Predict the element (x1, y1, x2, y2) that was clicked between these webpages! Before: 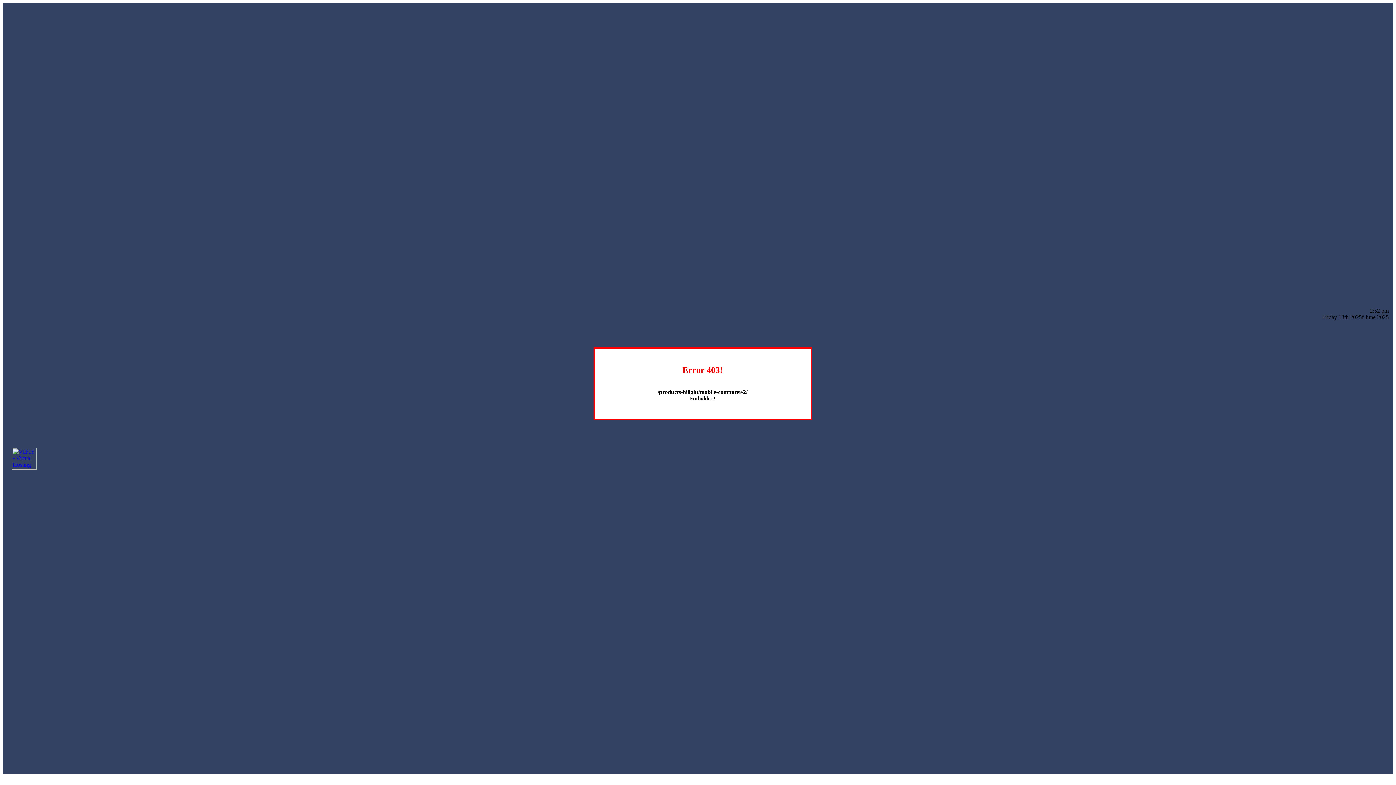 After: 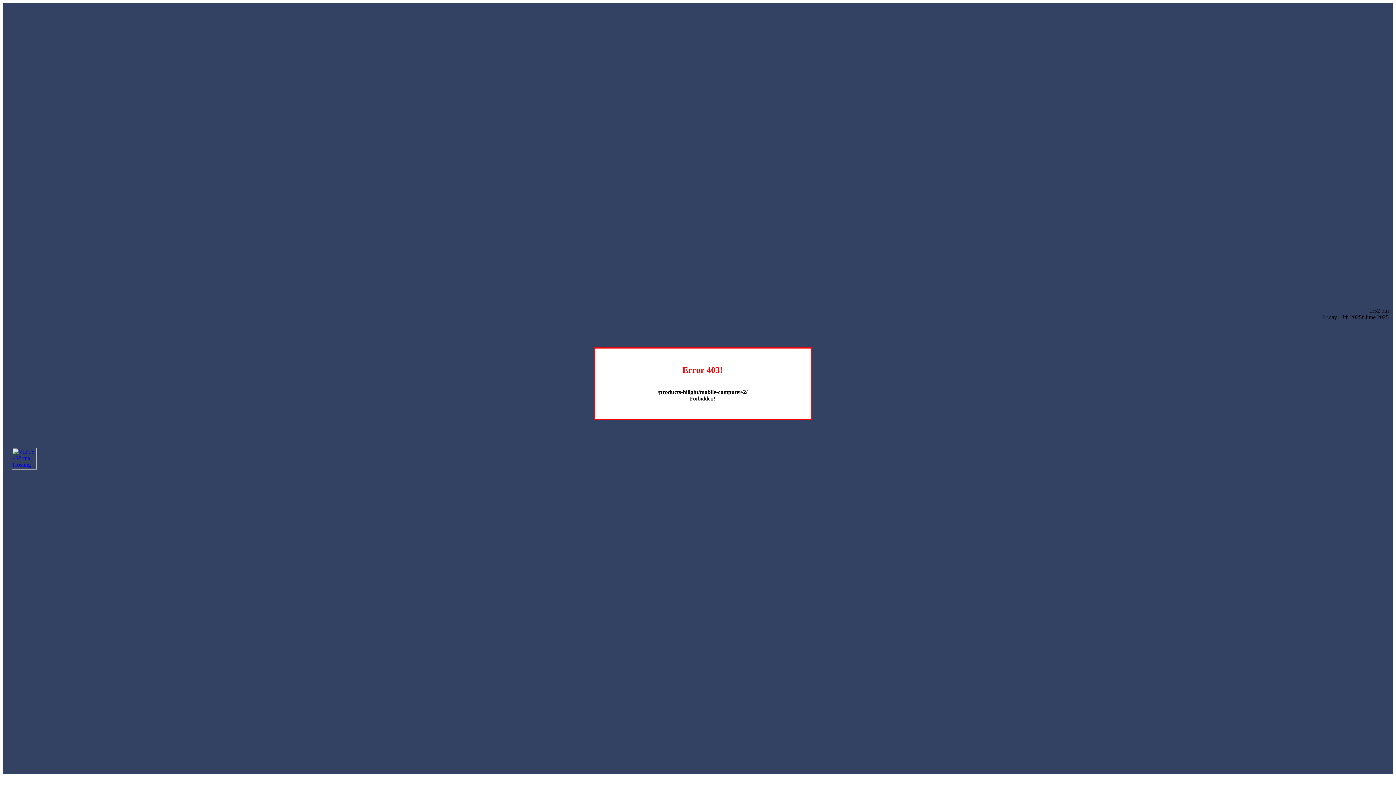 Action: bbox: (12, 464, 36, 470)